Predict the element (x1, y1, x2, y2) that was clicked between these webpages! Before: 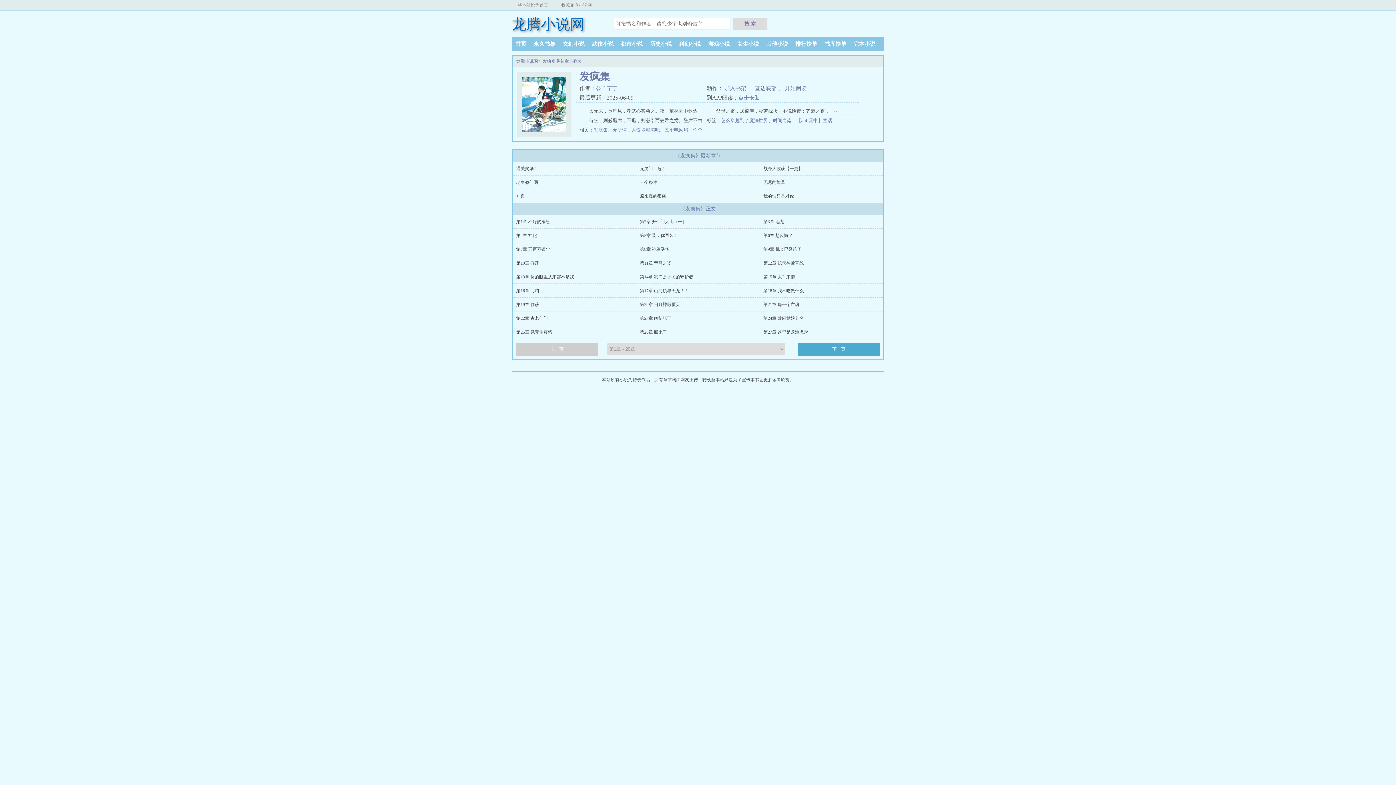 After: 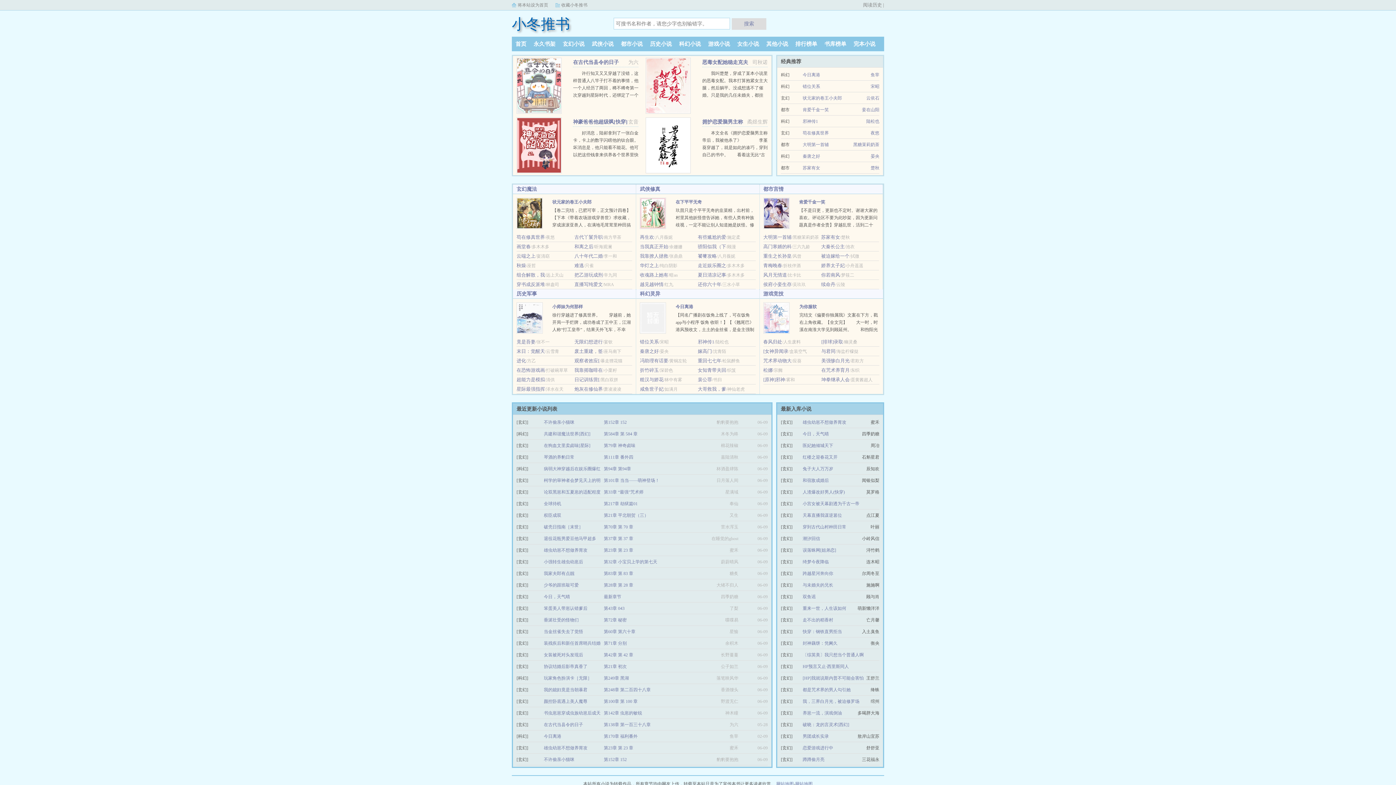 Action: bbox: (639, 316, 671, 321) label: 第23章 凶徒张三